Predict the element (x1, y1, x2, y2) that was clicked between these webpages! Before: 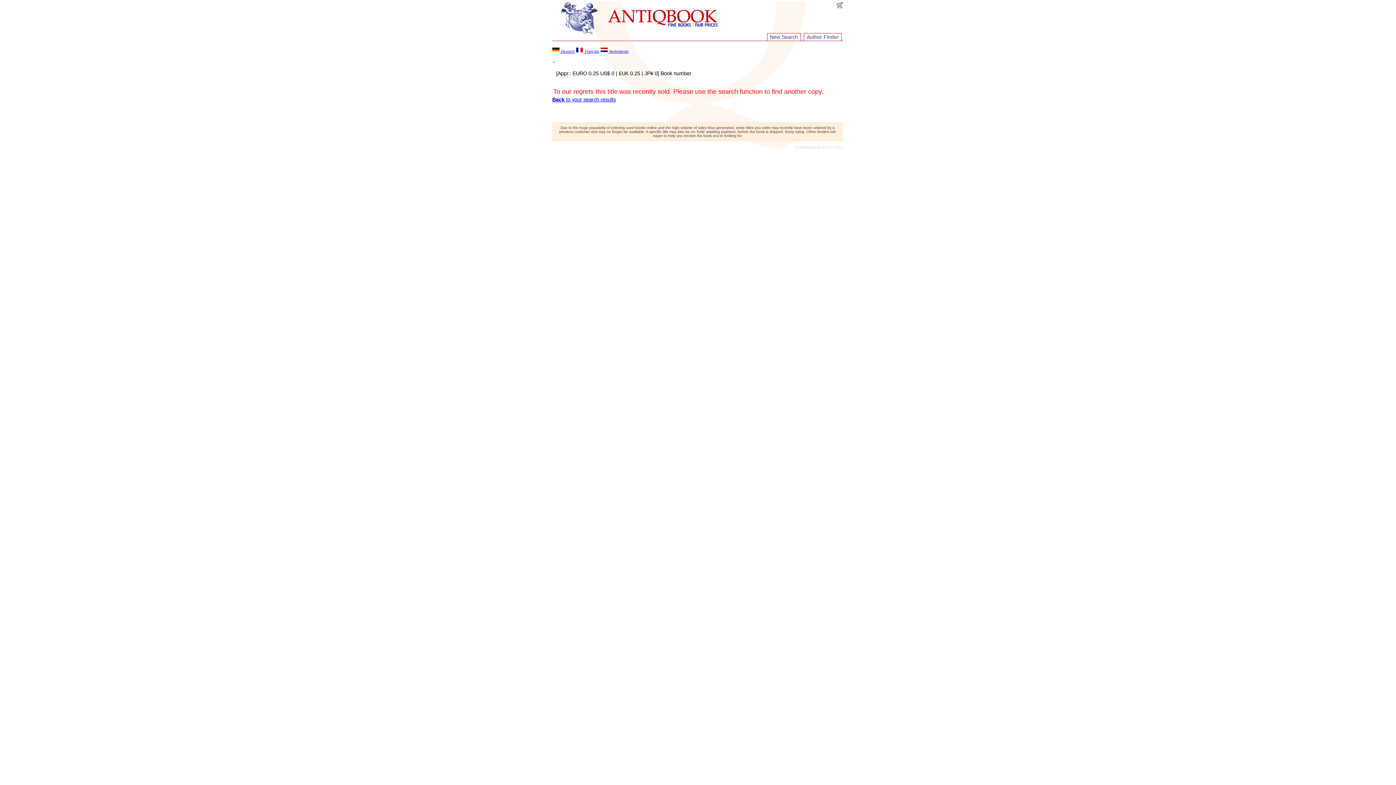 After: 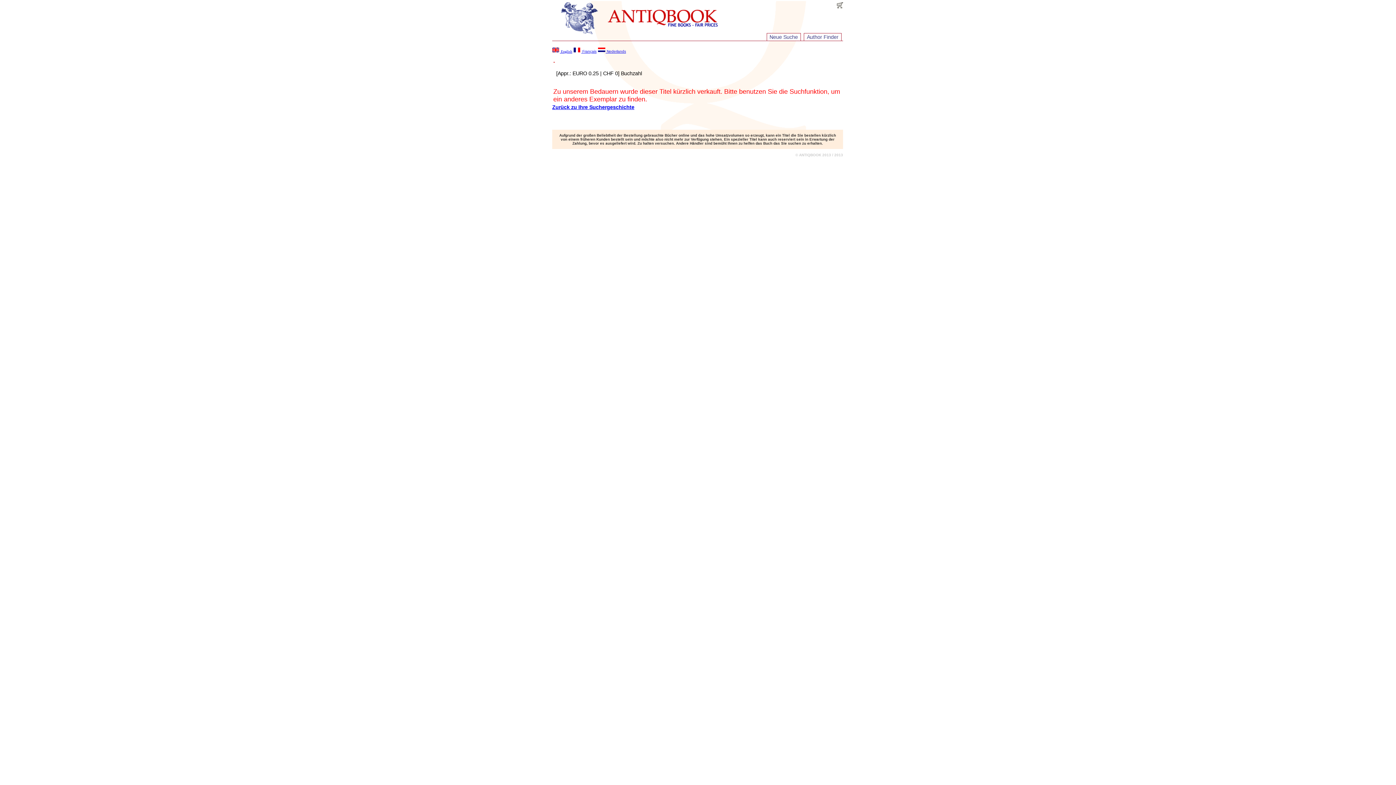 Action: bbox: (552, 48, 574, 53) label:  Deutsch